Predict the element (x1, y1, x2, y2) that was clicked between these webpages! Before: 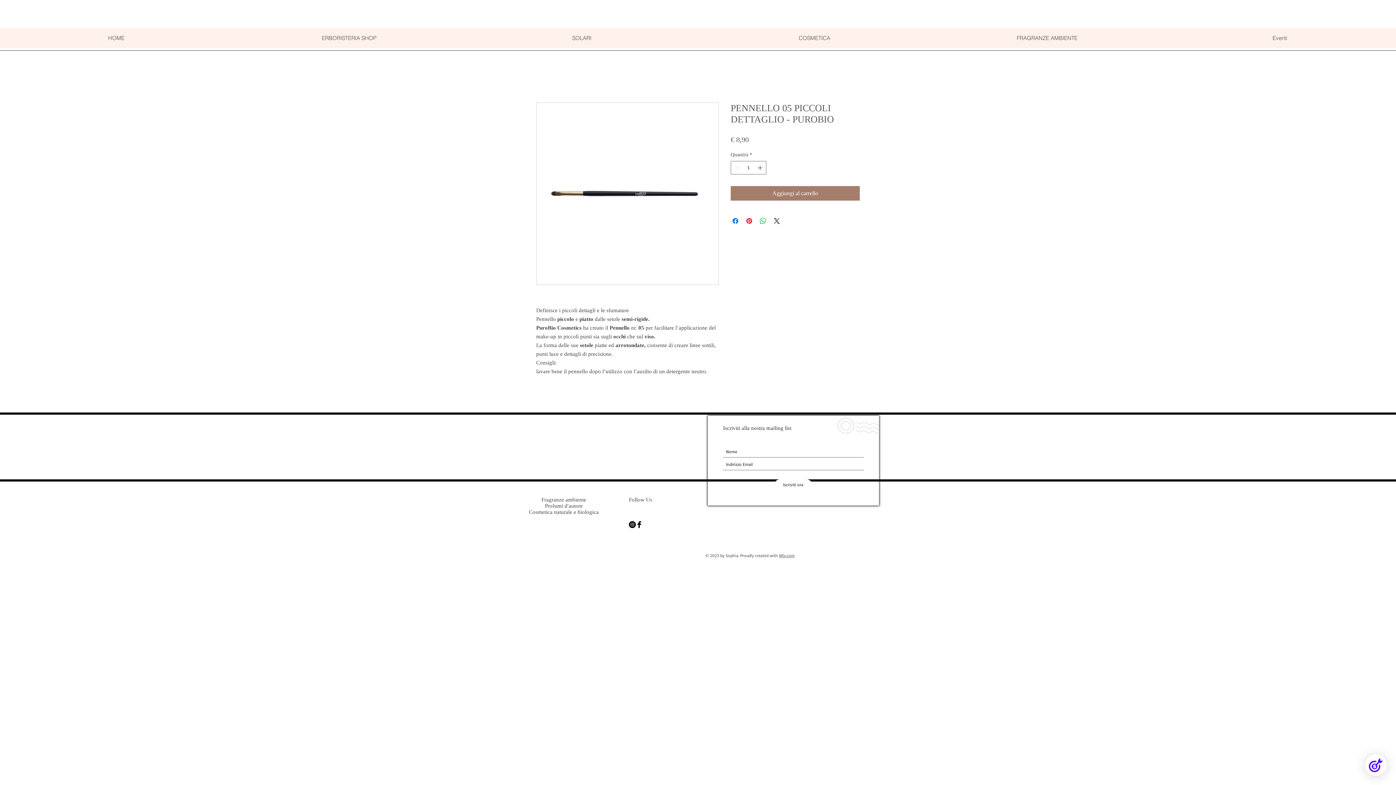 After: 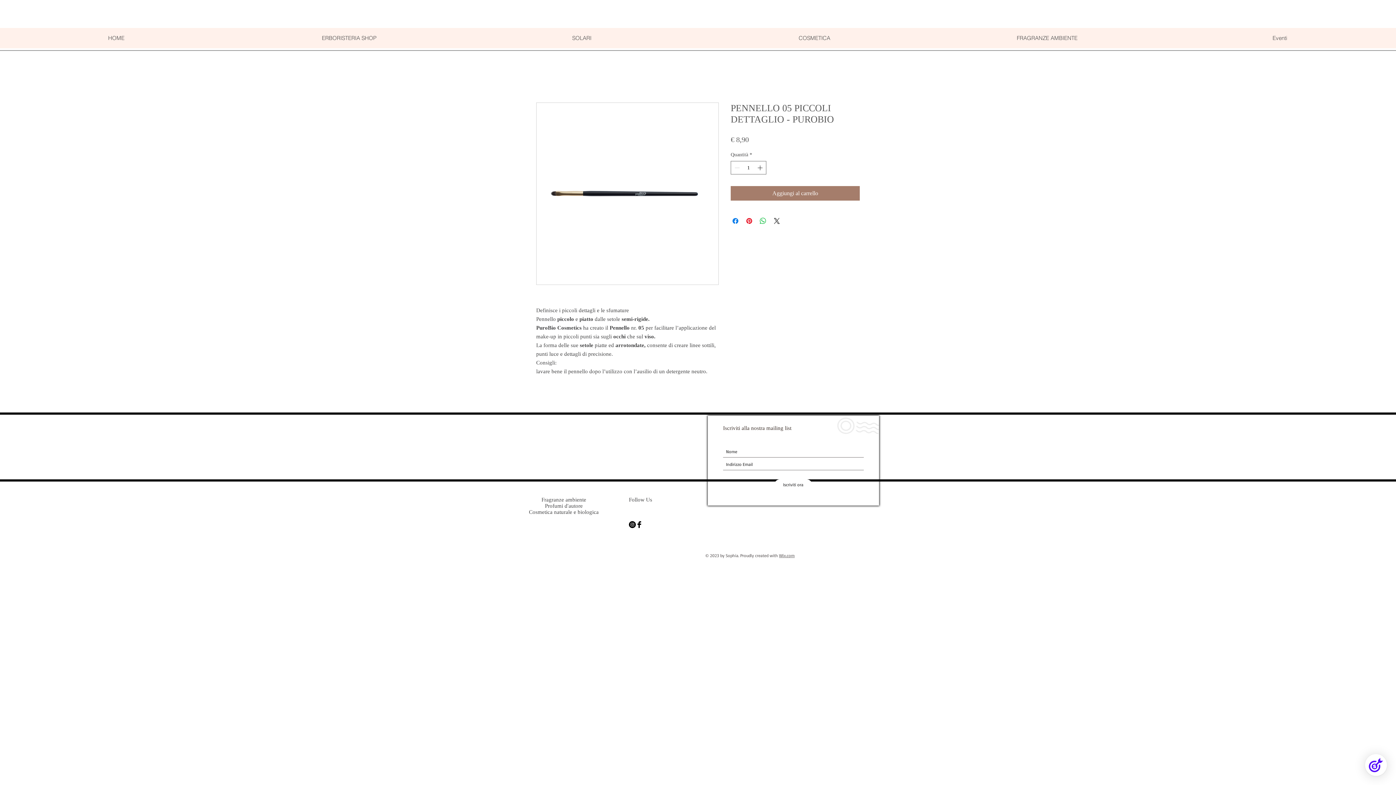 Action: bbox: (636, 521, 642, 528) label: Facebook Basic Black 